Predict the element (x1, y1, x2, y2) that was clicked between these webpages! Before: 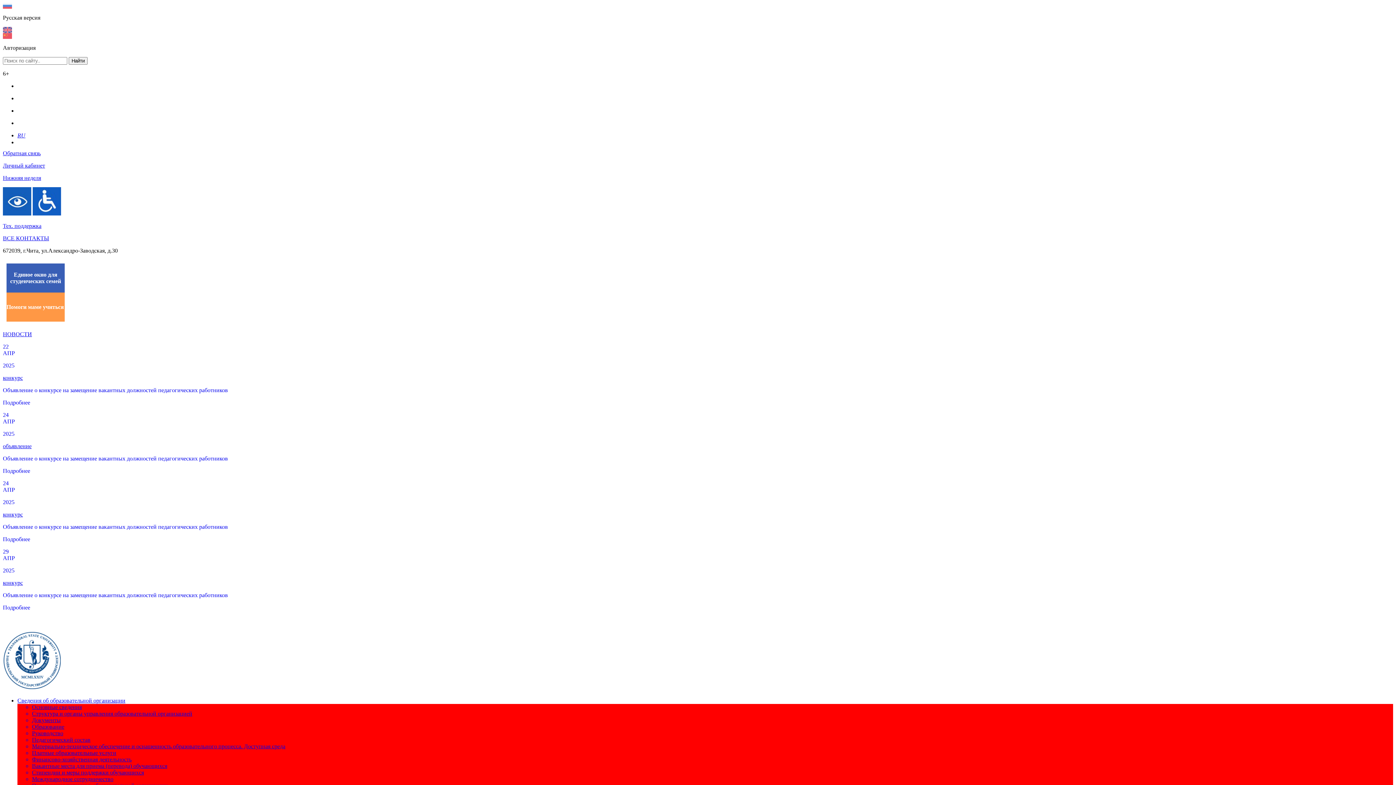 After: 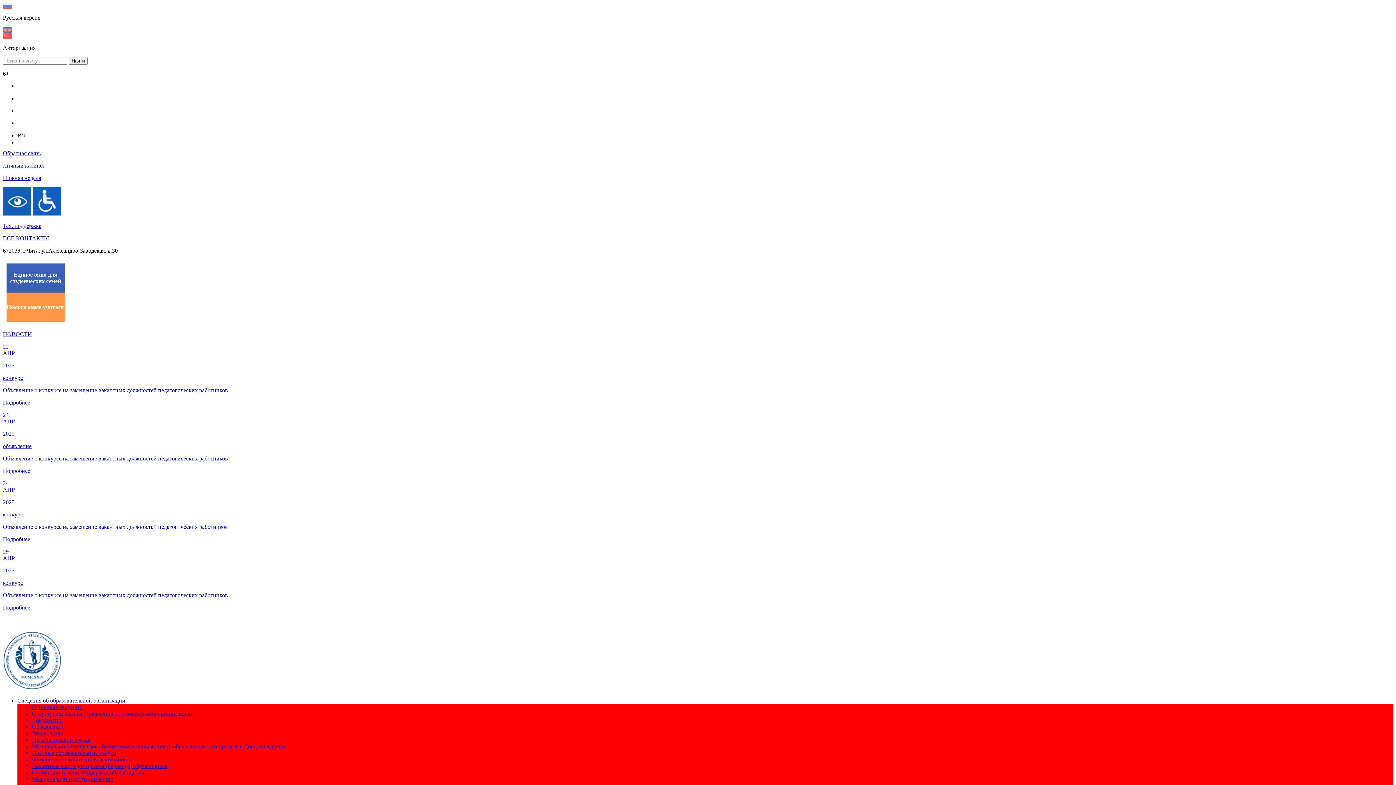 Action: label: Подробнее bbox: (2, 604, 1393, 611)